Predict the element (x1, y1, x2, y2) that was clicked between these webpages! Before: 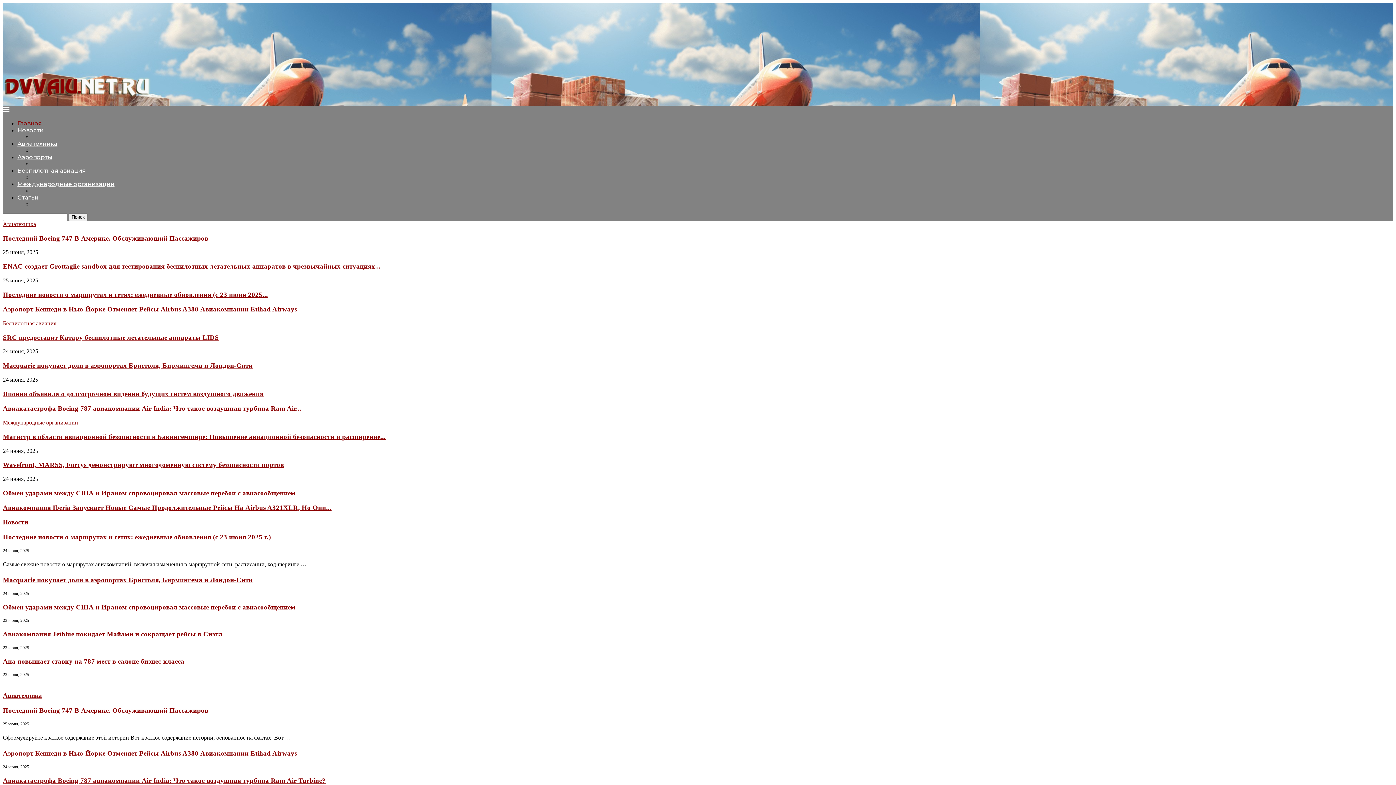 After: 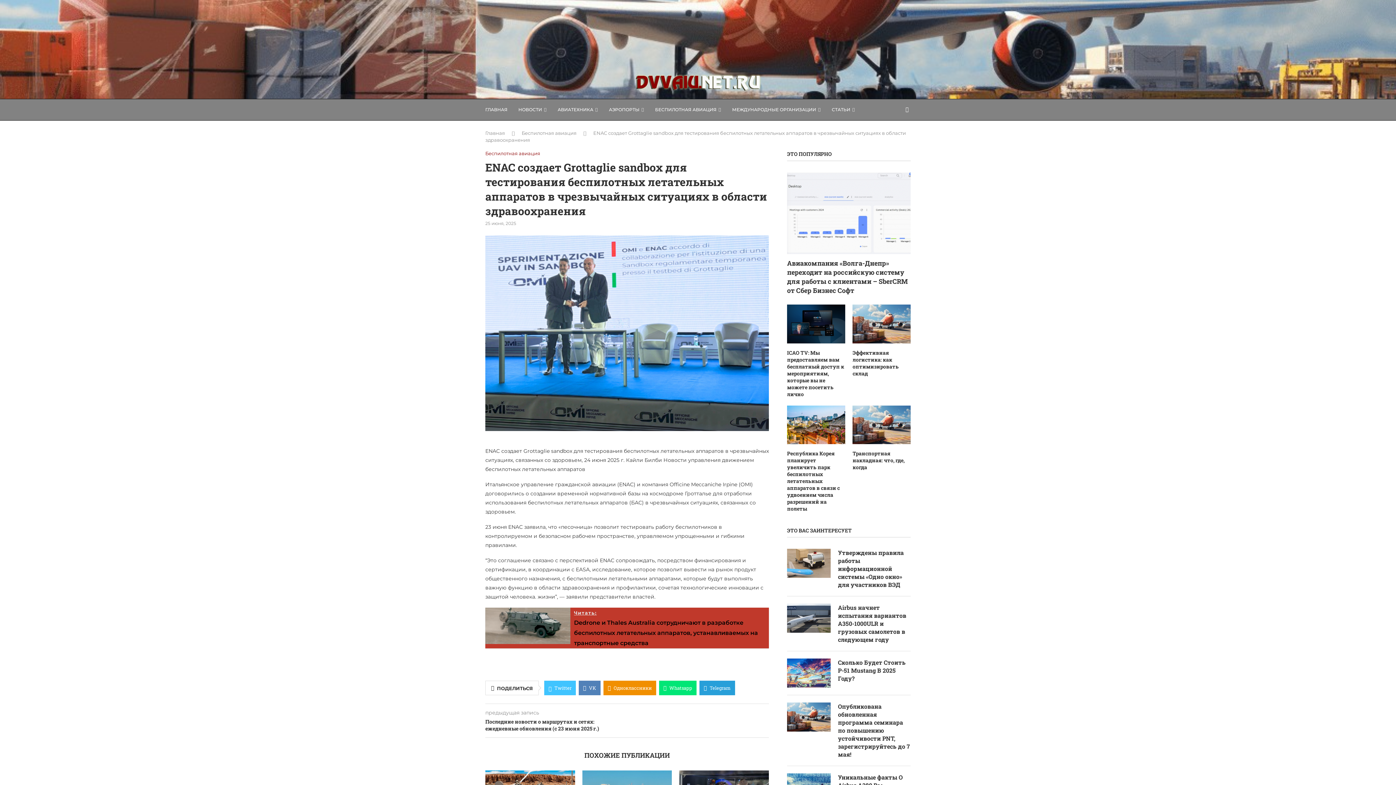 Action: bbox: (2, 262, 380, 270) label: ENAC создает Grottaglie sandbox для тестирования беспилотных летательных аппаратов в чрезвычайных ситуациях...